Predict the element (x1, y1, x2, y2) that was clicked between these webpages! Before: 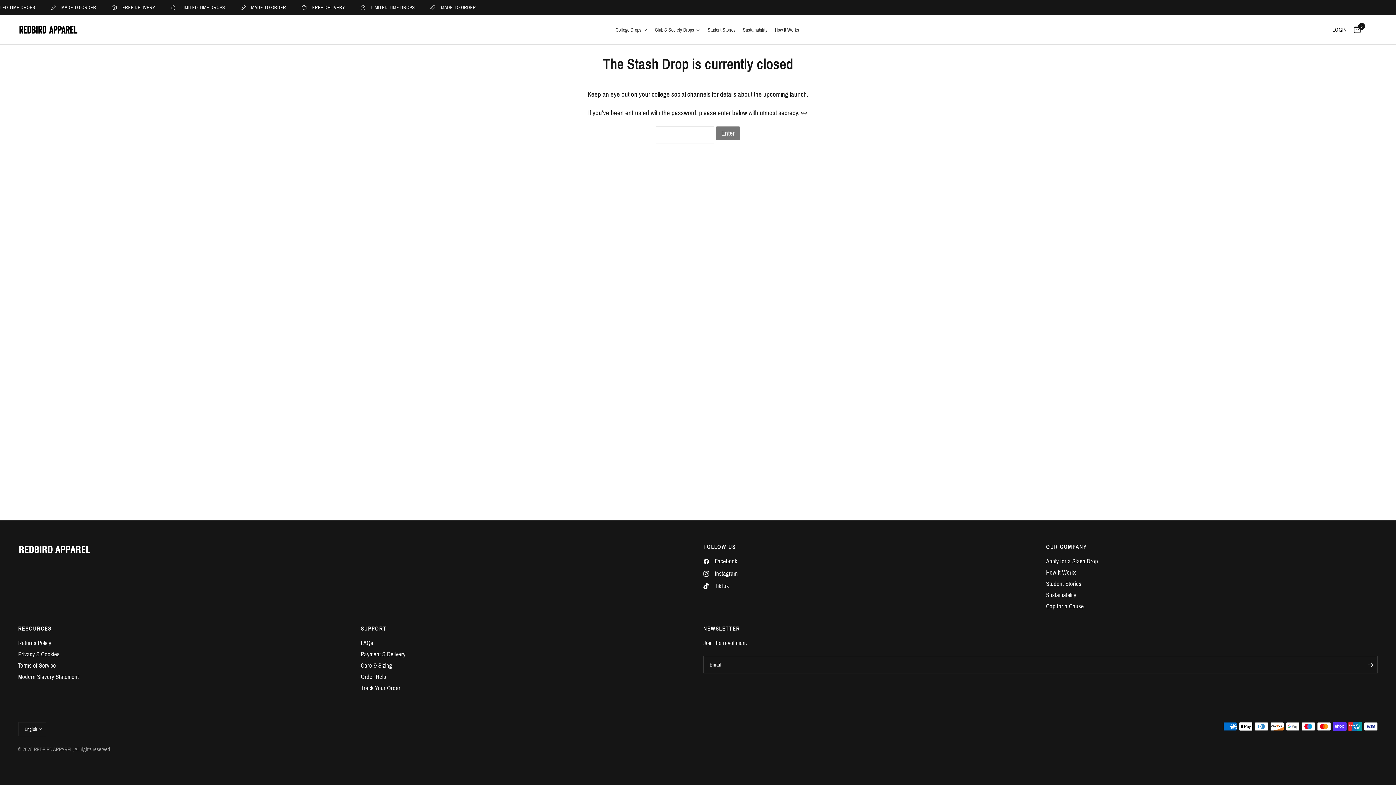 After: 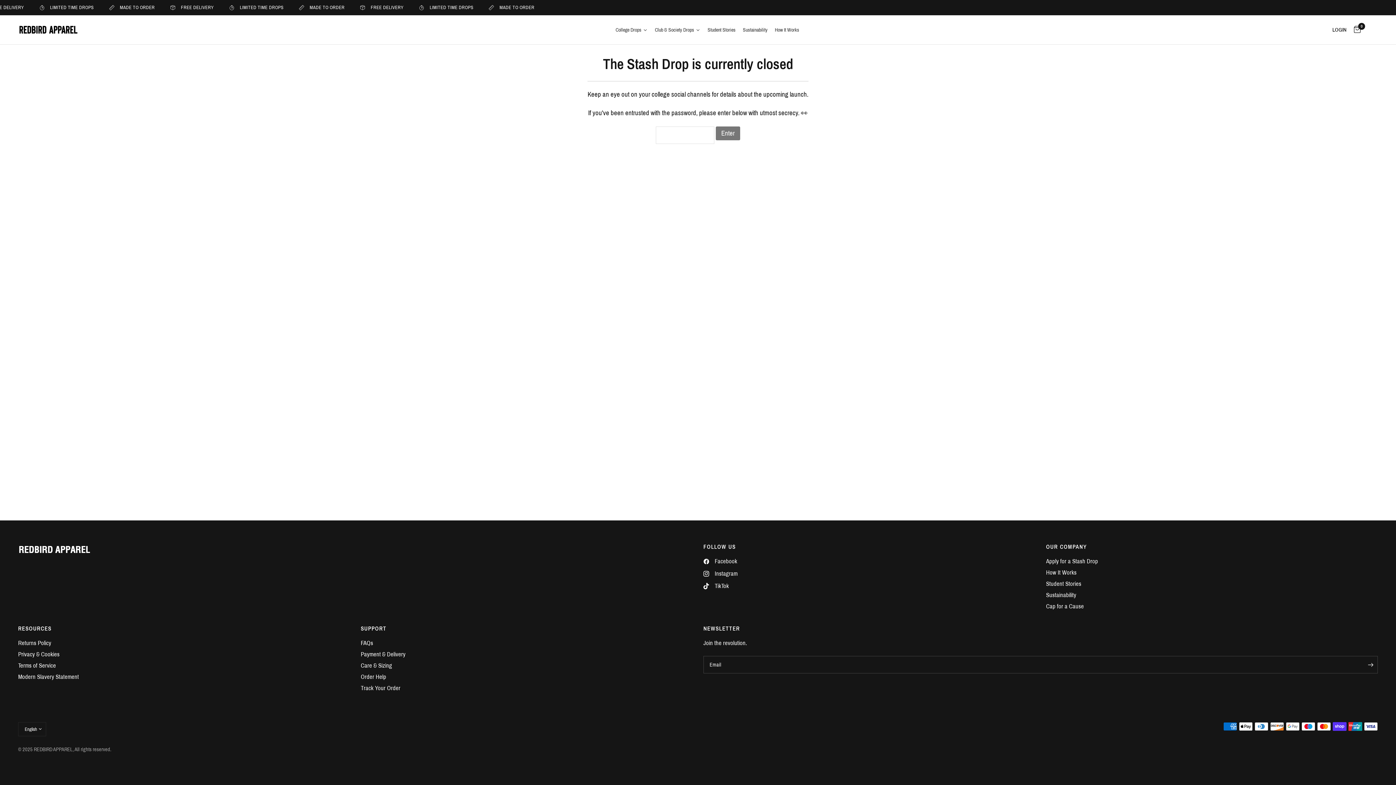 Action: label: Instagram bbox: (703, 569, 737, 578)